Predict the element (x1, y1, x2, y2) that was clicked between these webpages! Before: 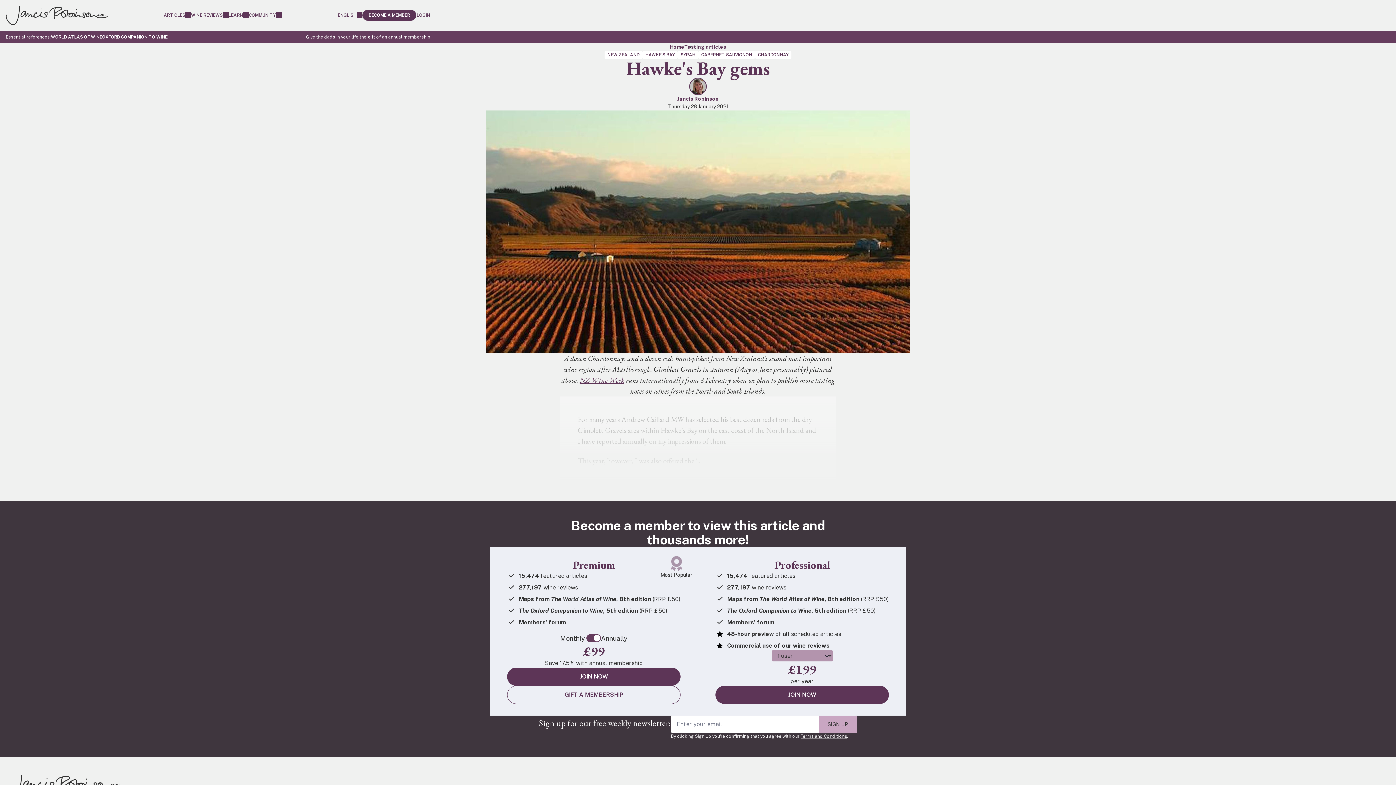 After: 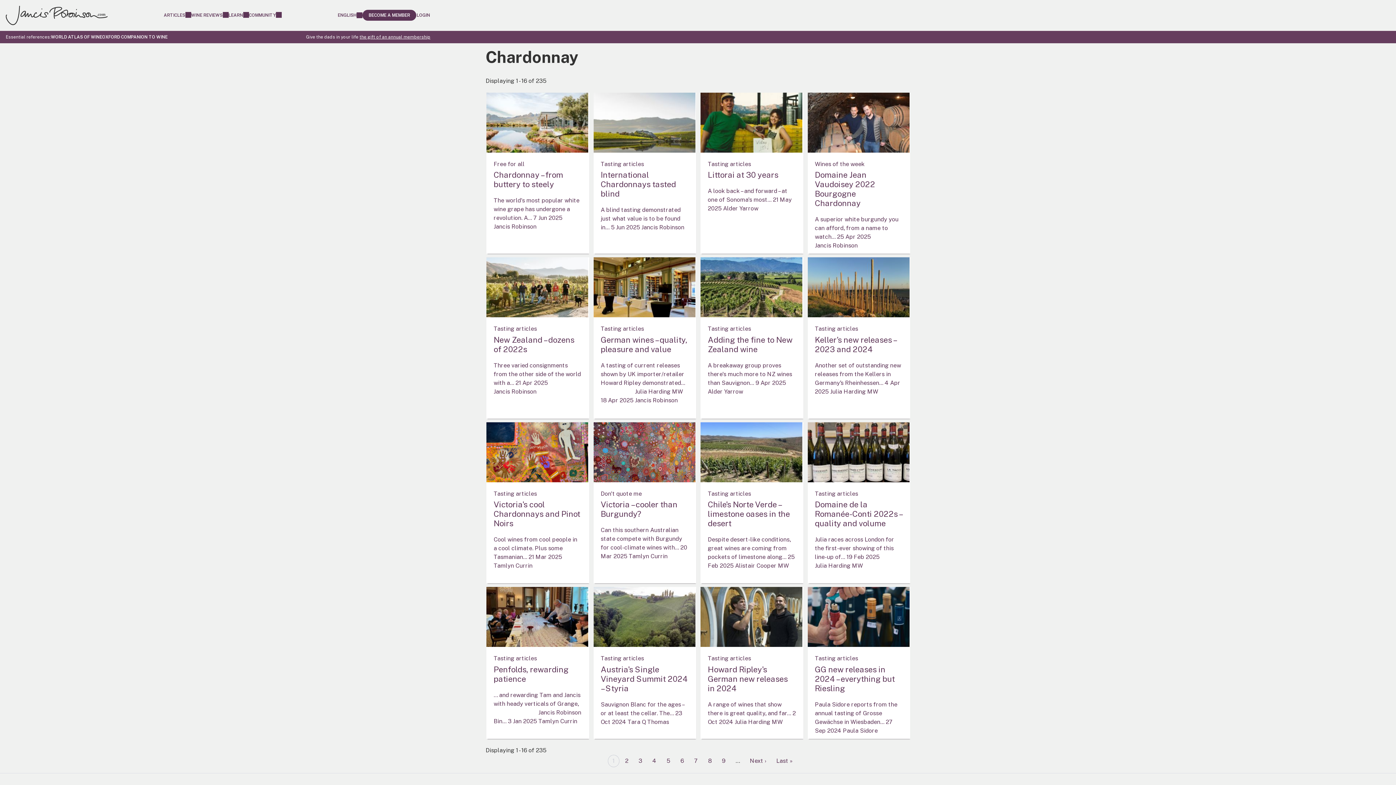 Action: bbox: (755, 50, 791, 58) label: CHARDONNAY